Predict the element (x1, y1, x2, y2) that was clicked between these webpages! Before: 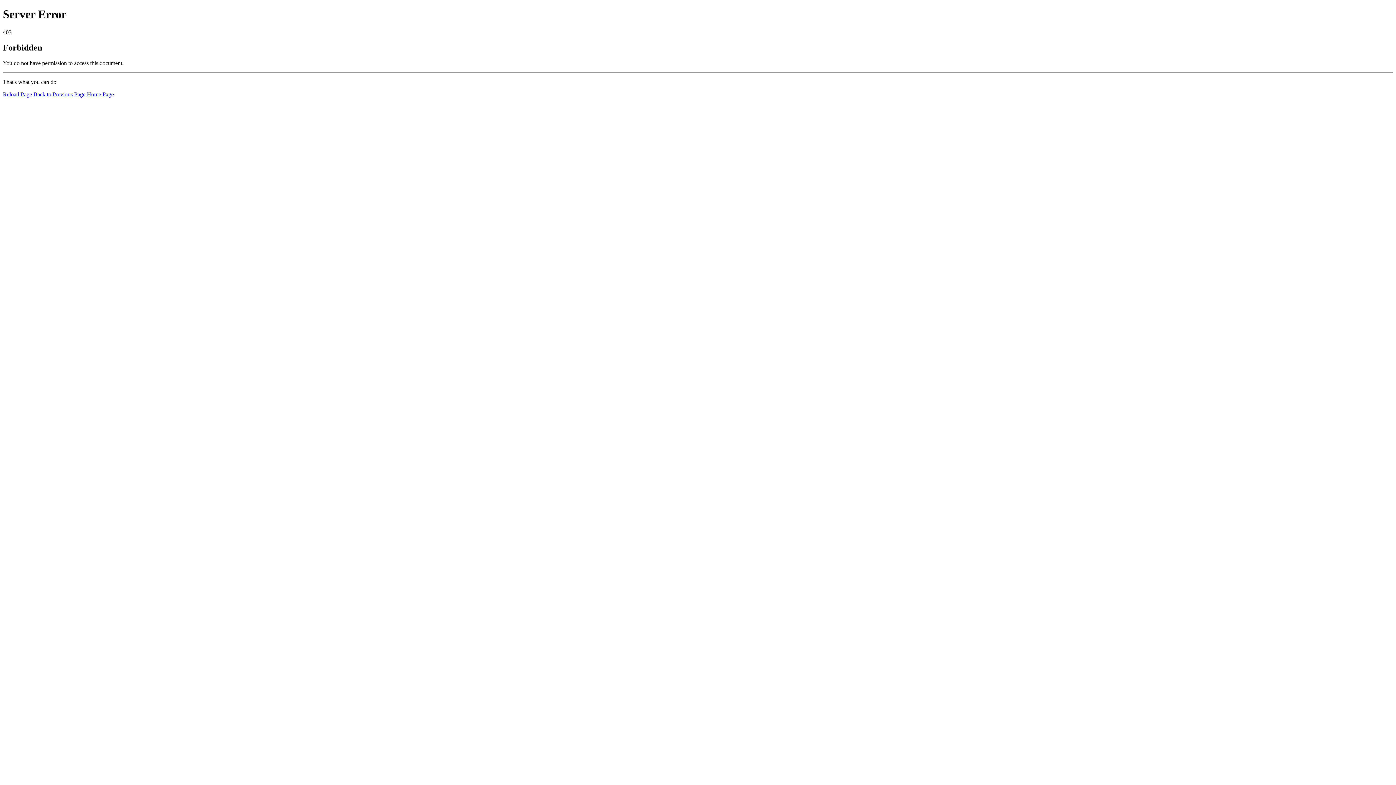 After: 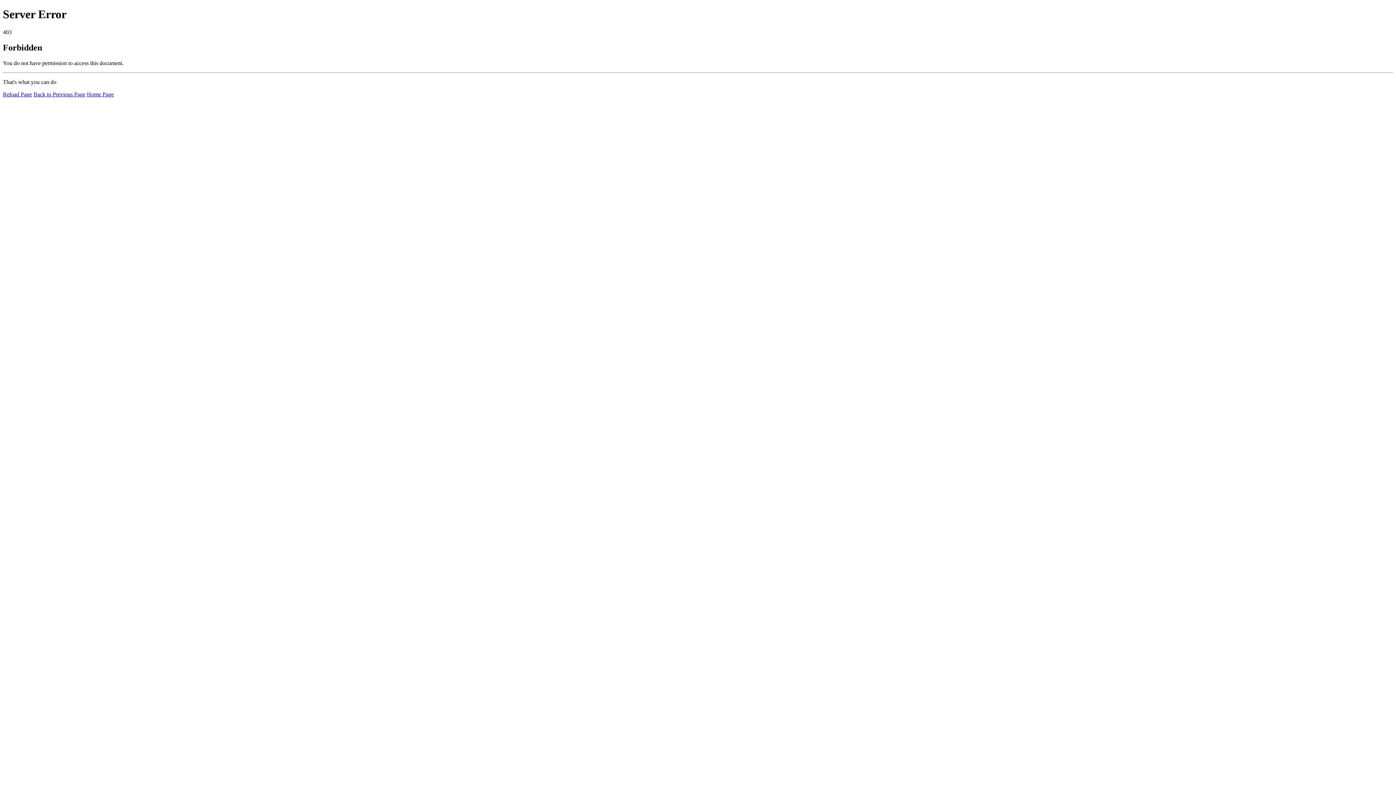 Action: bbox: (86, 91, 113, 97) label: Home Page